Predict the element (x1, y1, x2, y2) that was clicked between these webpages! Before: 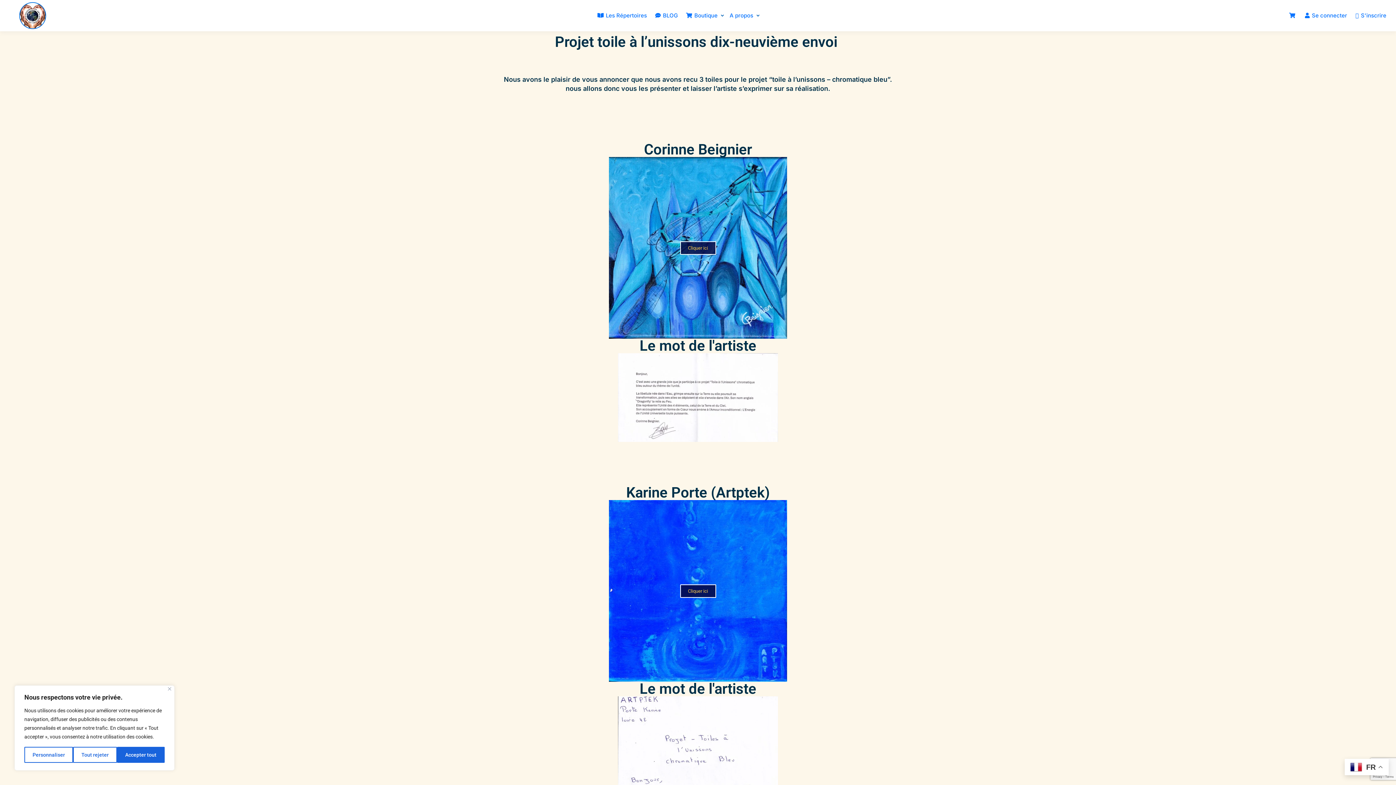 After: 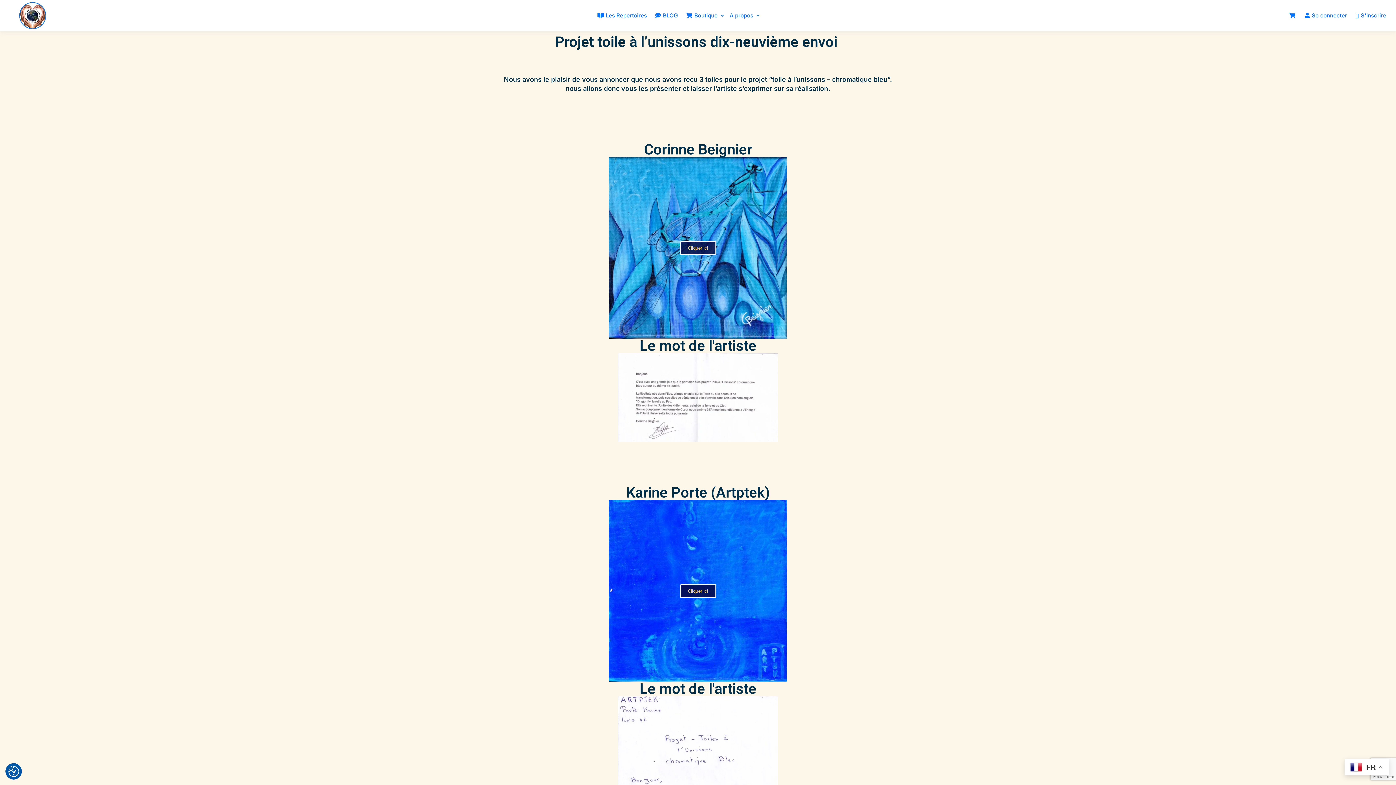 Action: label: Tout rejeter bbox: (73, 747, 116, 763)